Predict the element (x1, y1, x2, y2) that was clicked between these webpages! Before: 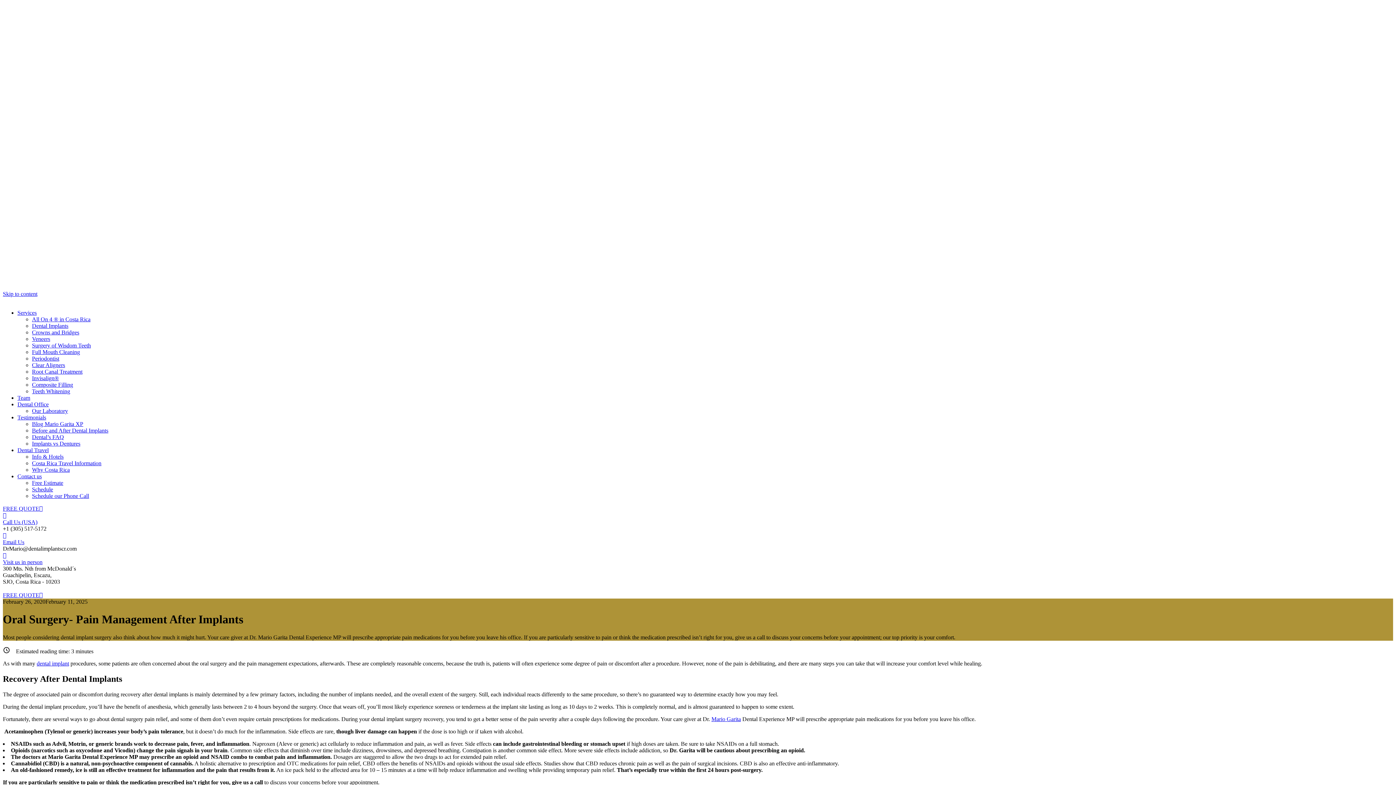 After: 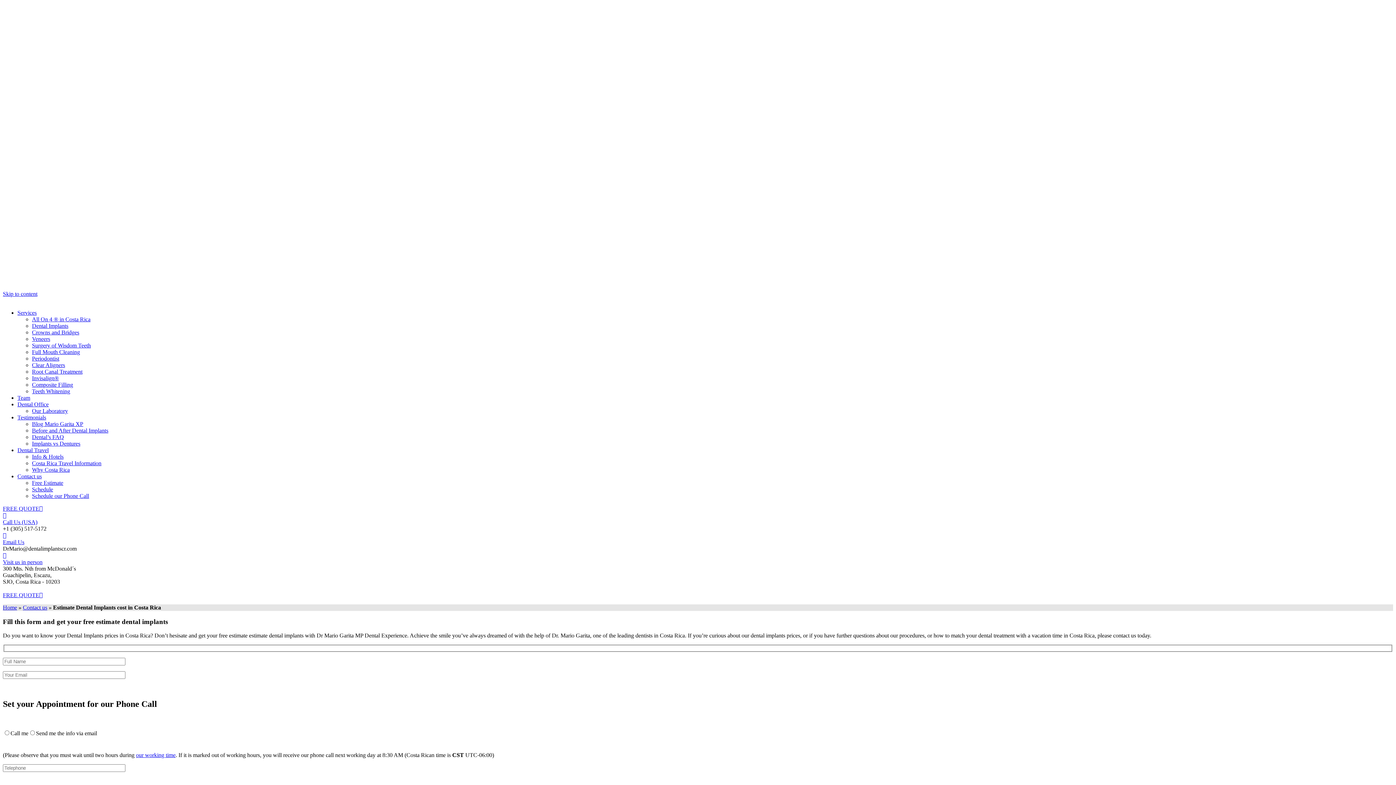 Action: bbox: (32, 192, 63, 198) label: Free Estimate